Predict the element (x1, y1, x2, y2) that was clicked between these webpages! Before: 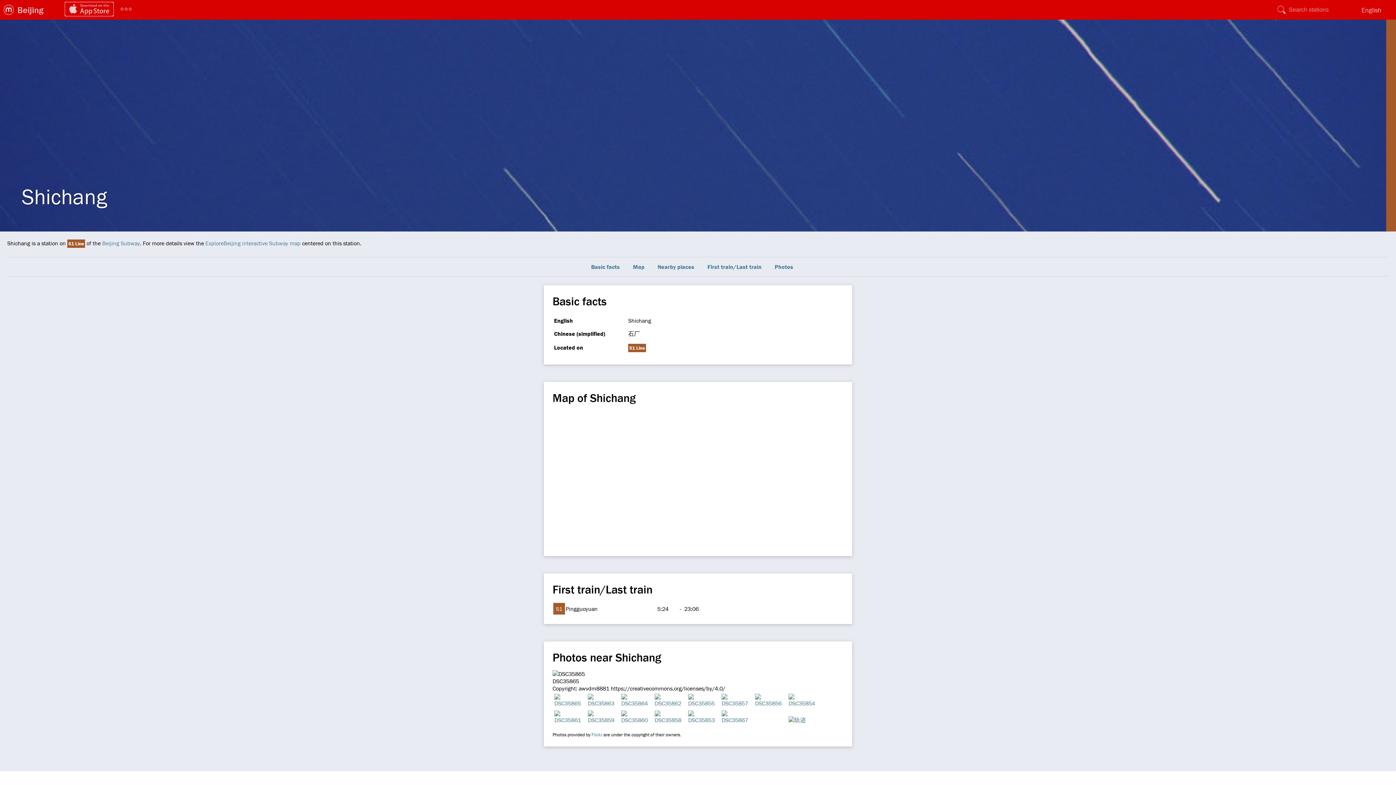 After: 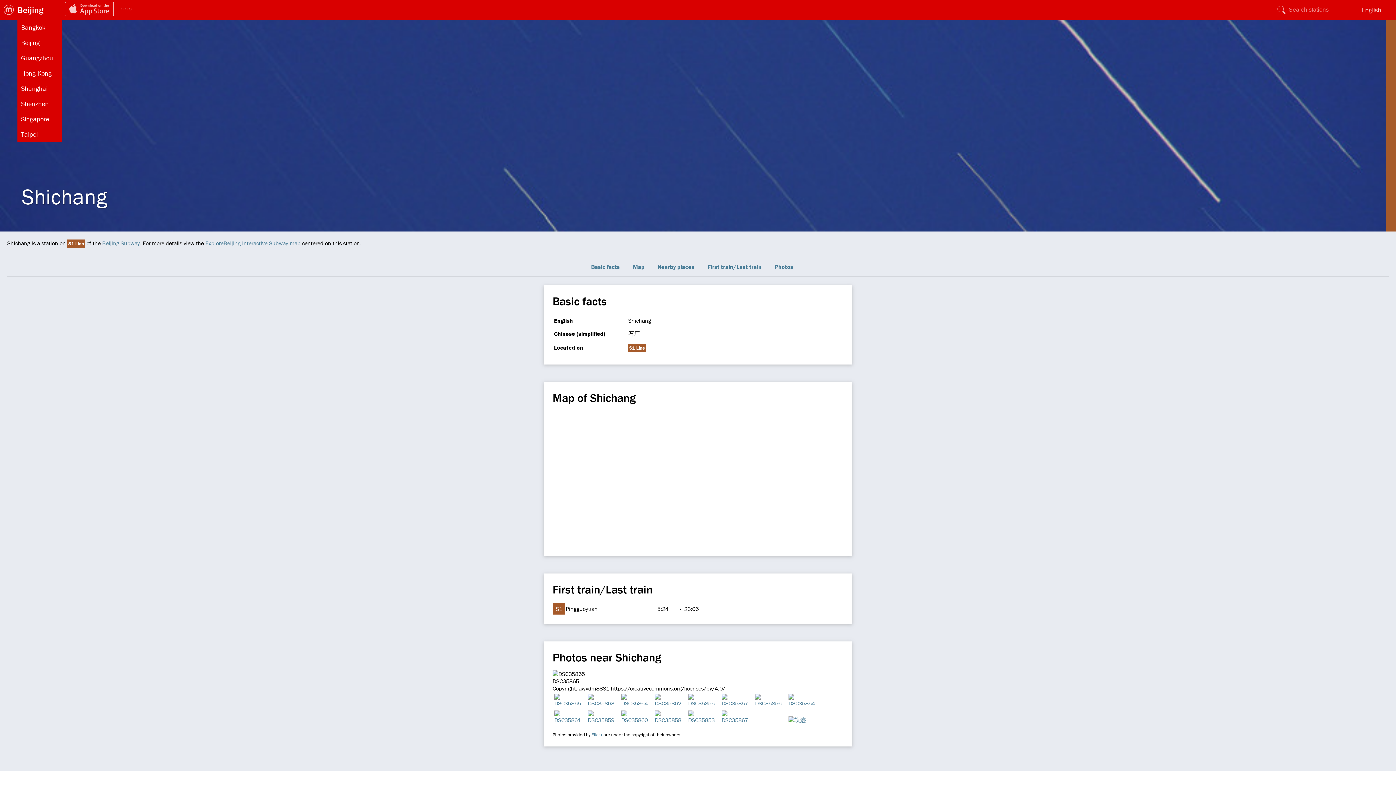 Action: bbox: (17, 4, 61, 15) label: Beijing